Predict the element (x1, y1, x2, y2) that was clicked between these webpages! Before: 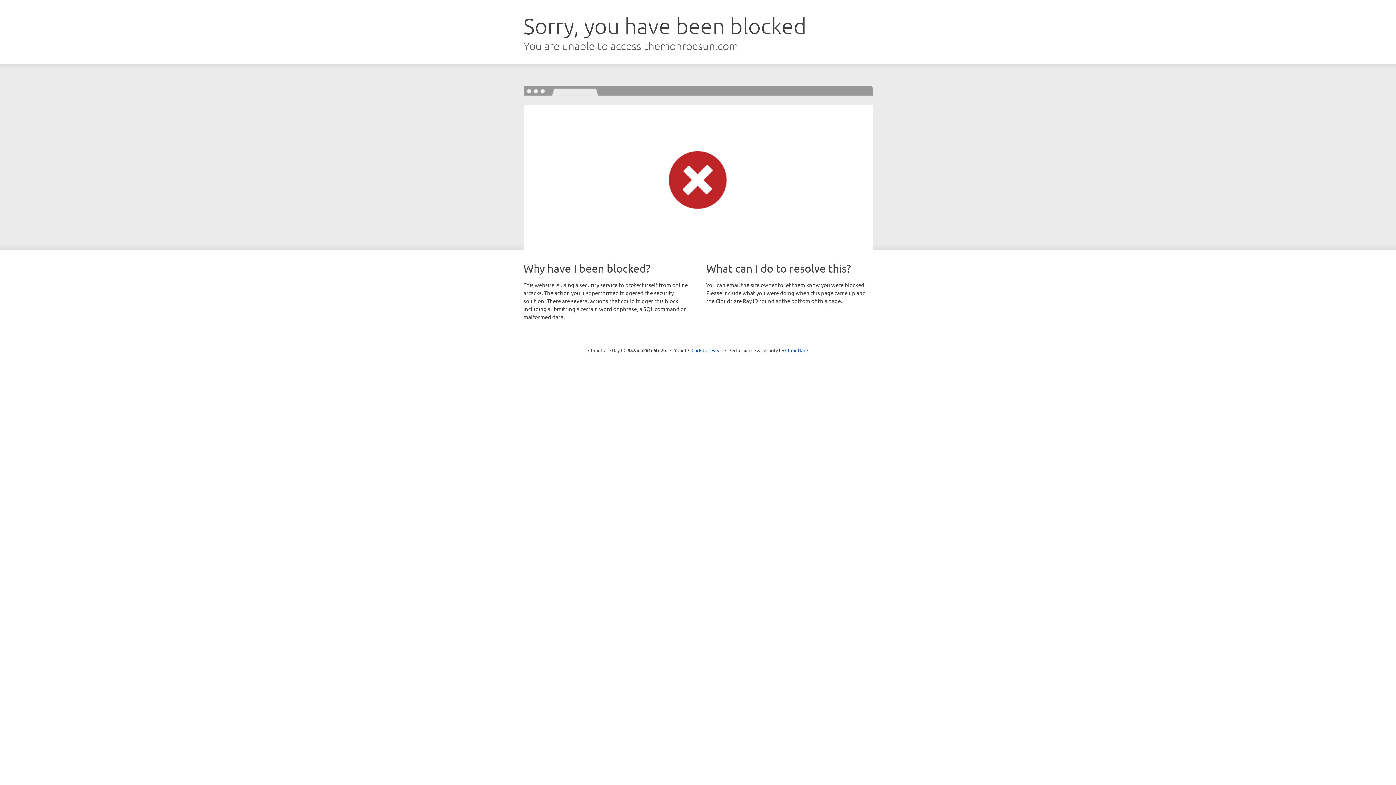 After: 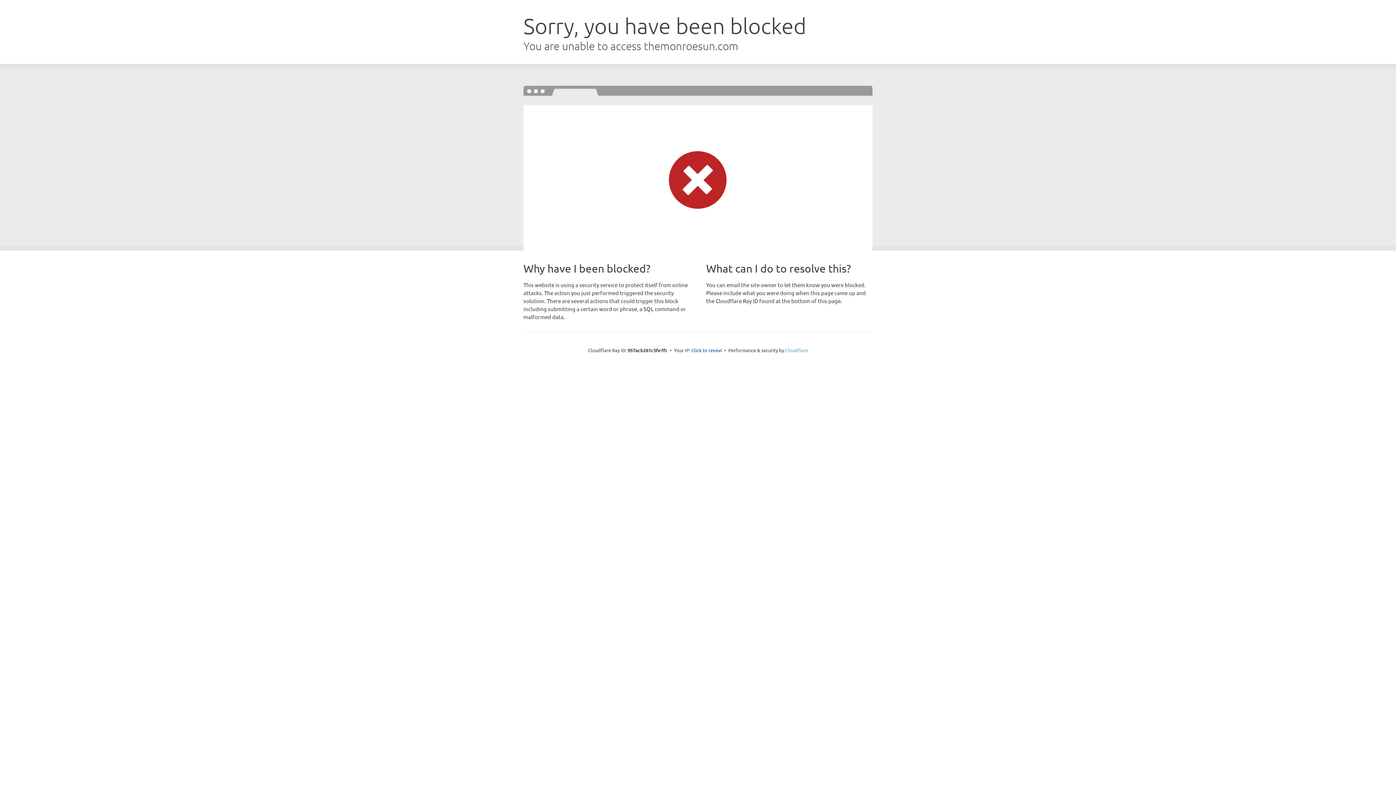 Action: bbox: (785, 347, 808, 353) label: Cloudflare